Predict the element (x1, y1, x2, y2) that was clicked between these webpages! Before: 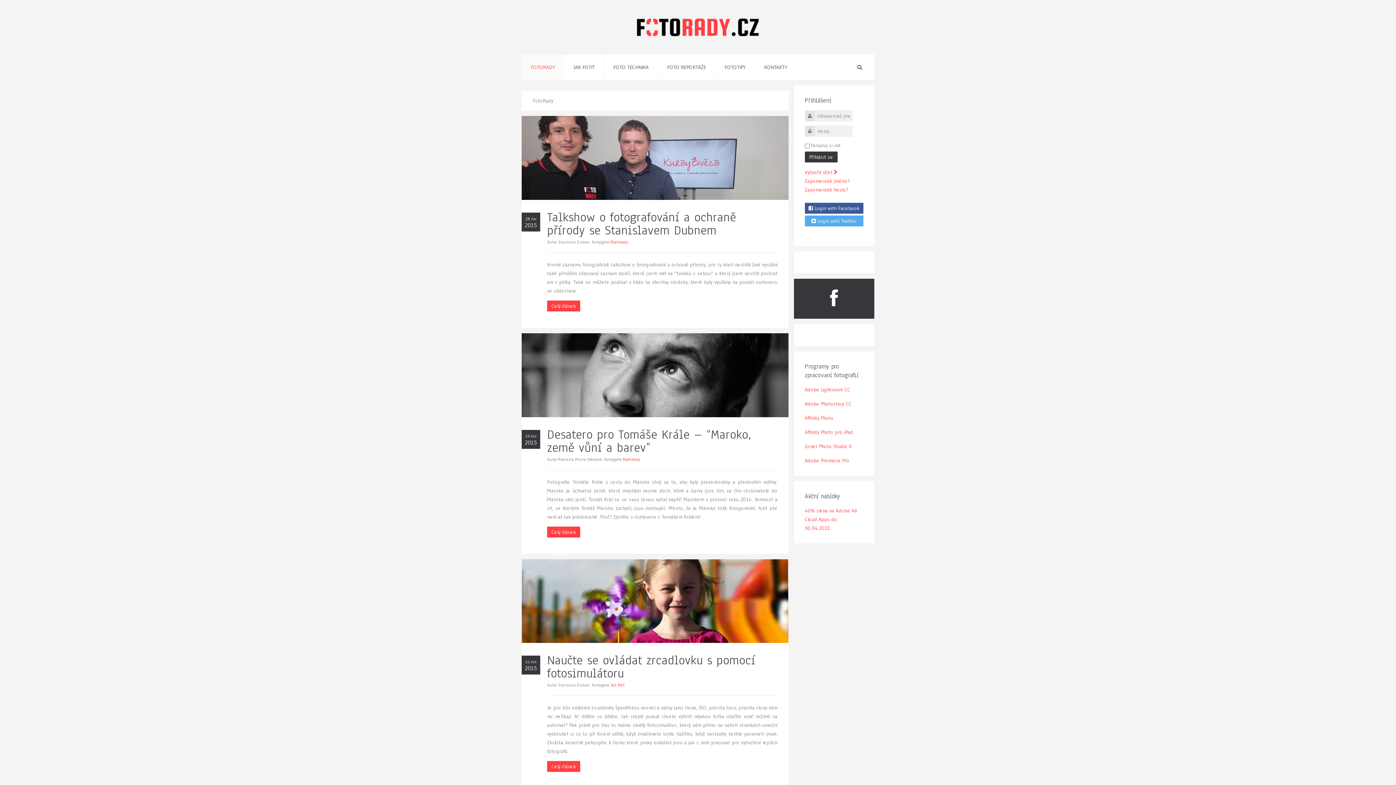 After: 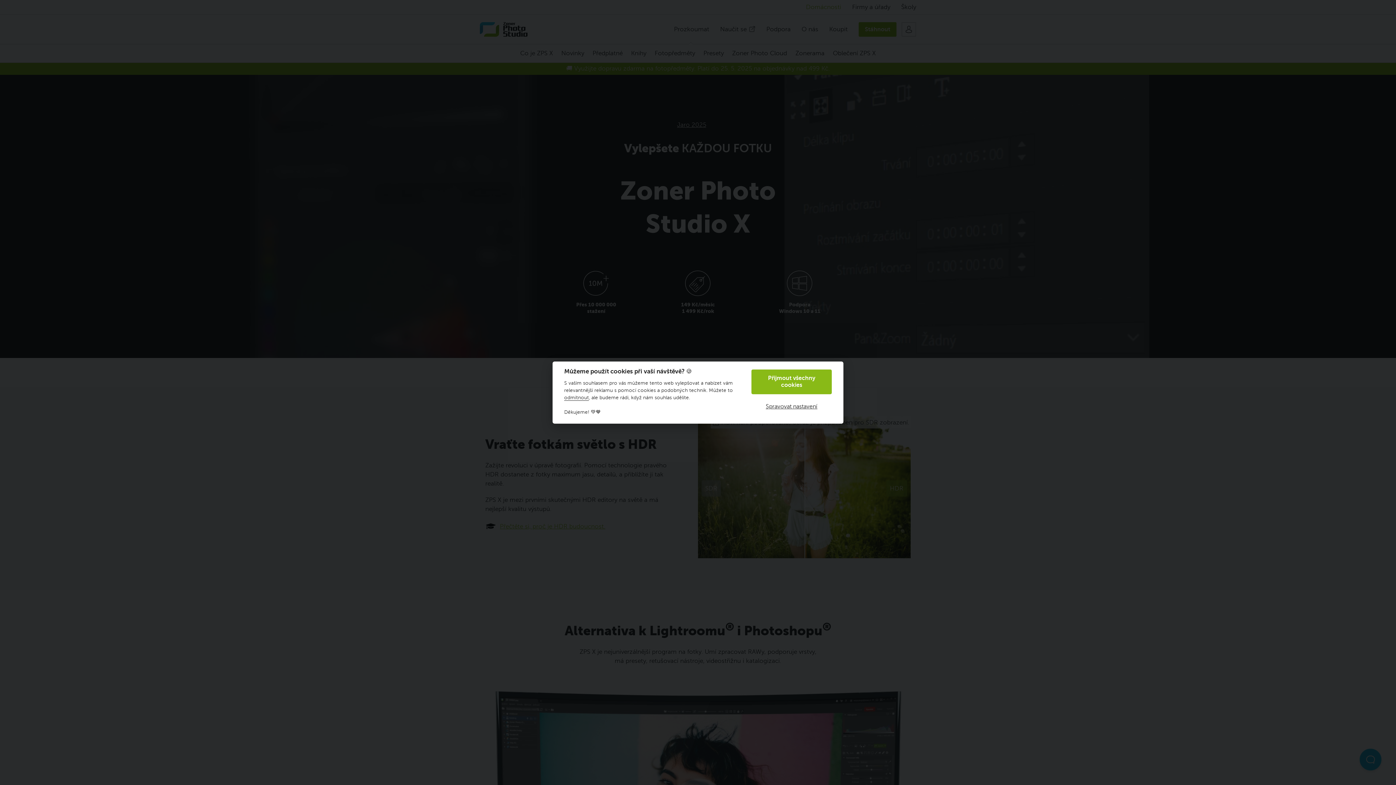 Action: label: Zoner Photo Studio X bbox: (804, 443, 851, 449)